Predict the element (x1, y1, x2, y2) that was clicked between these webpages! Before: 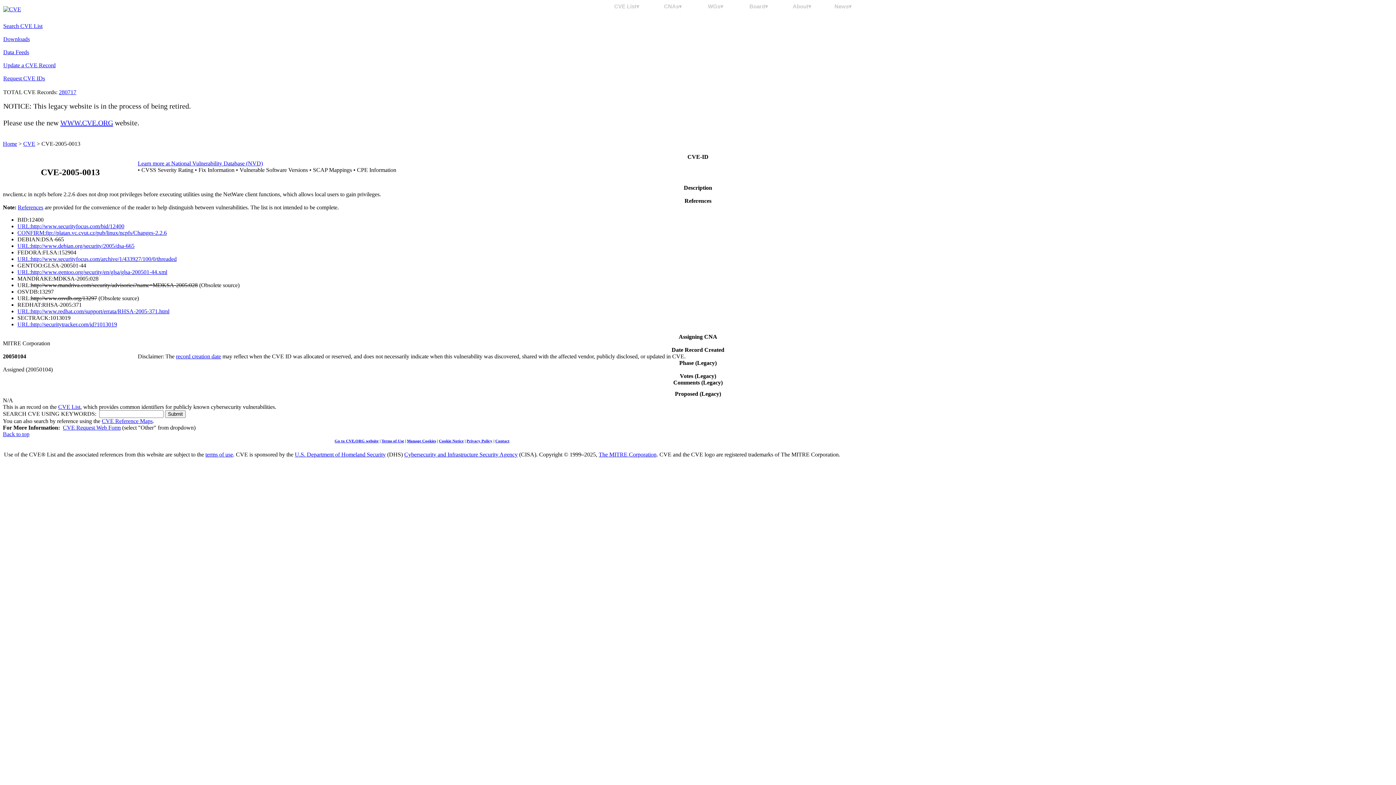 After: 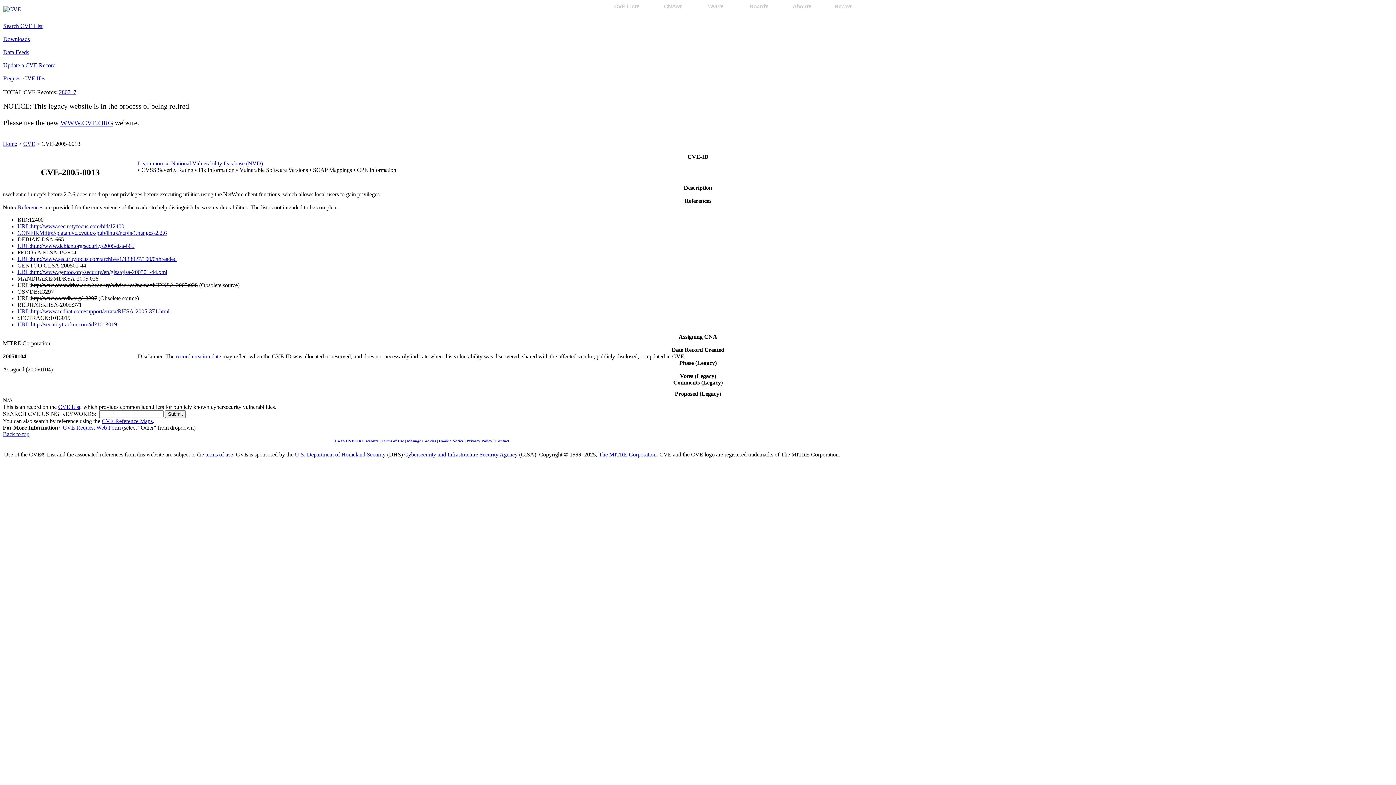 Action: label: URL:http://www.debian.org/security/2005/dsa-665 bbox: (17, 242, 134, 249)